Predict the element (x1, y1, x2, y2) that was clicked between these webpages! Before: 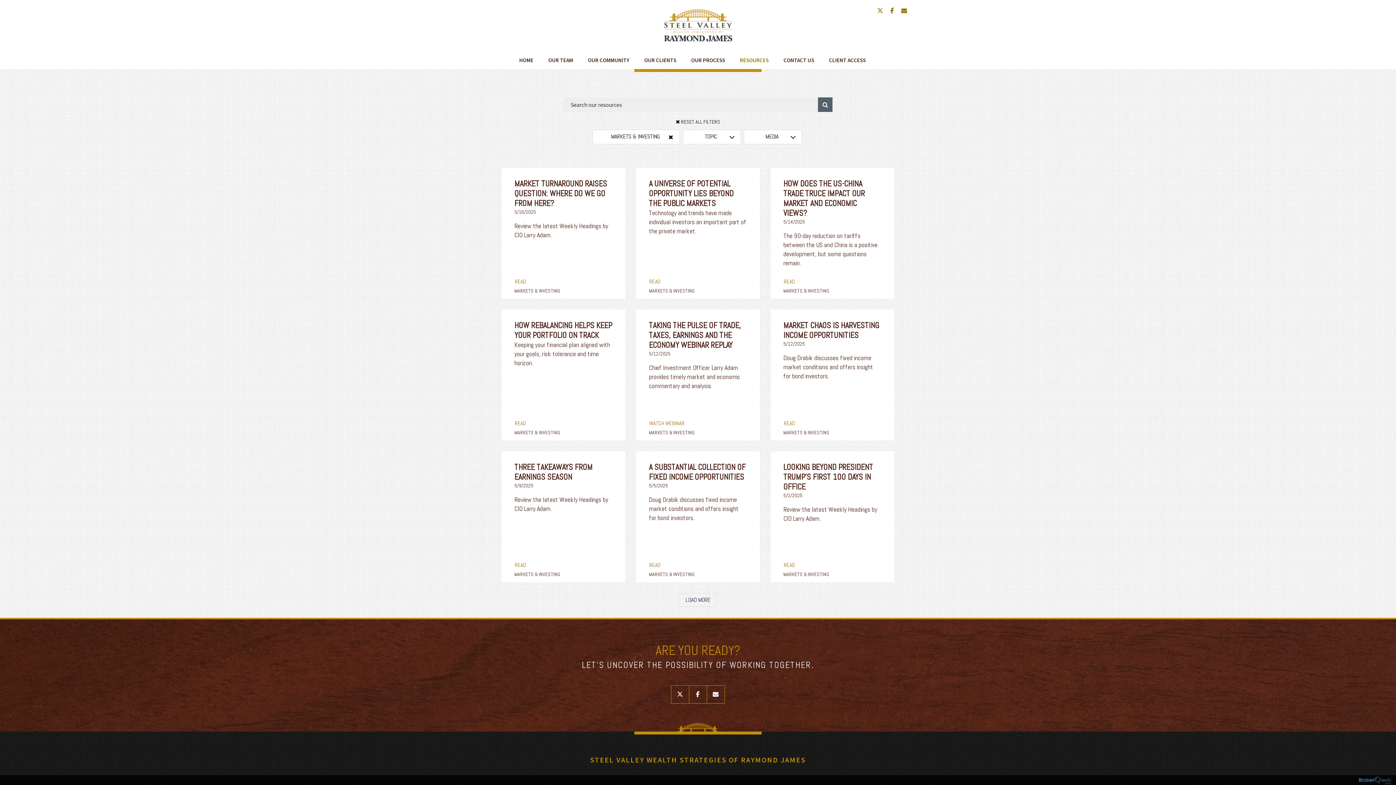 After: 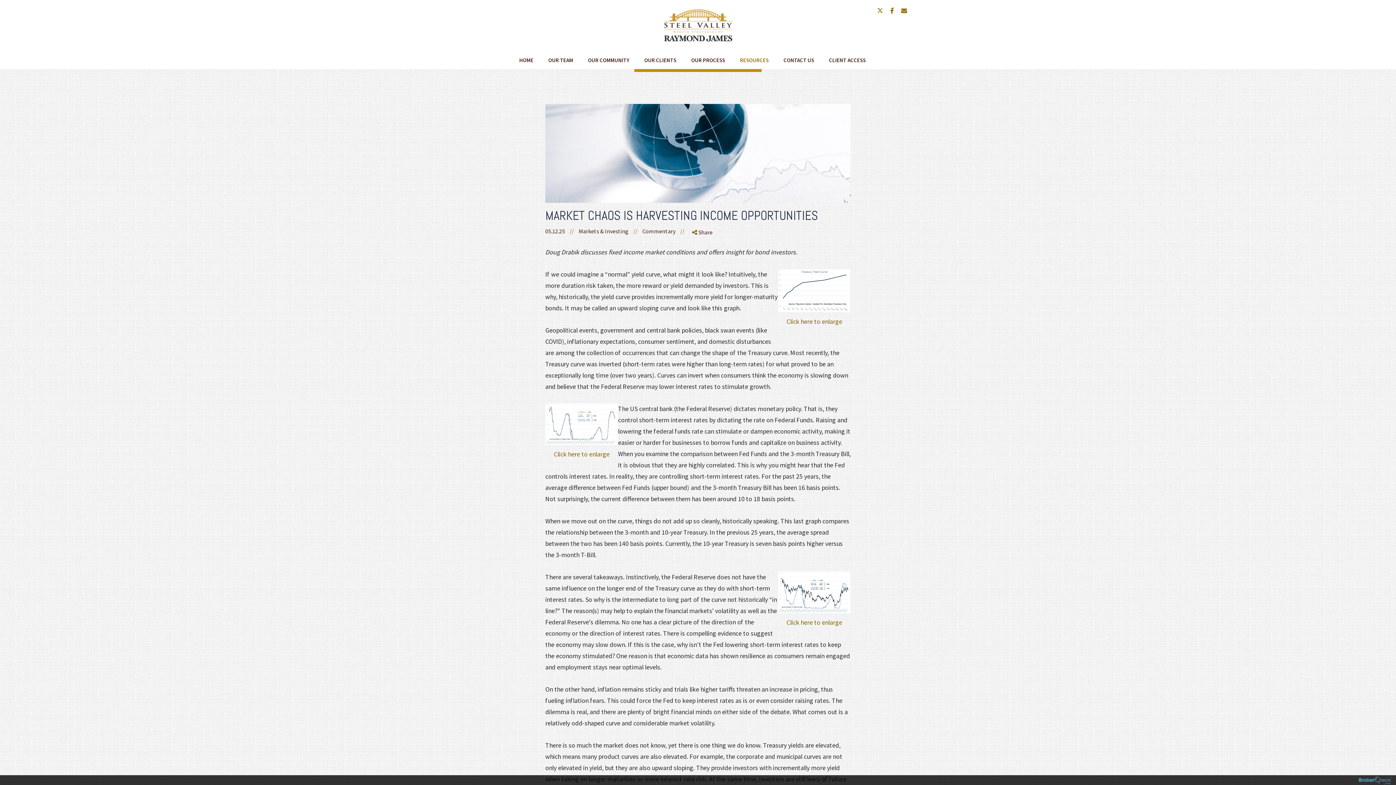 Action: label: READ bbox: (776, 418, 802, 428)